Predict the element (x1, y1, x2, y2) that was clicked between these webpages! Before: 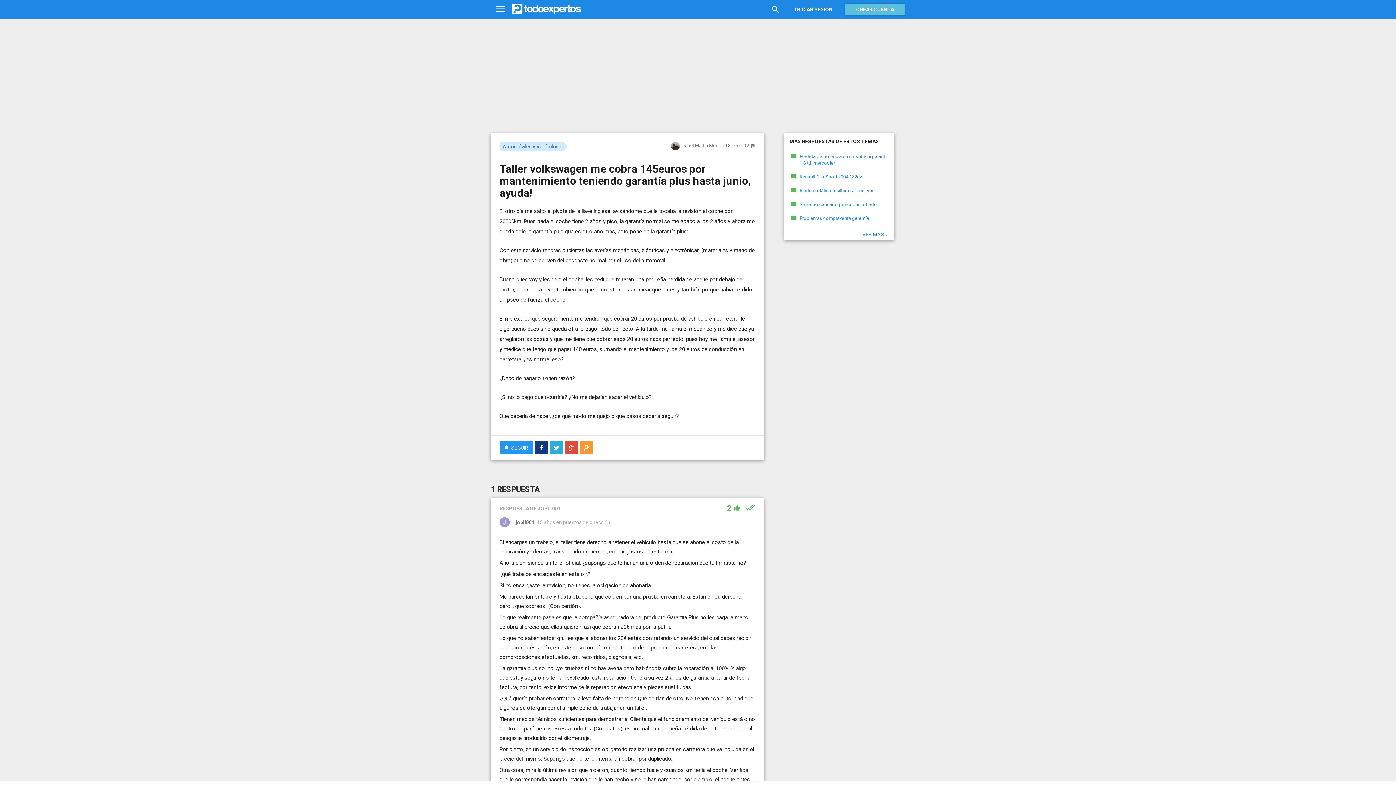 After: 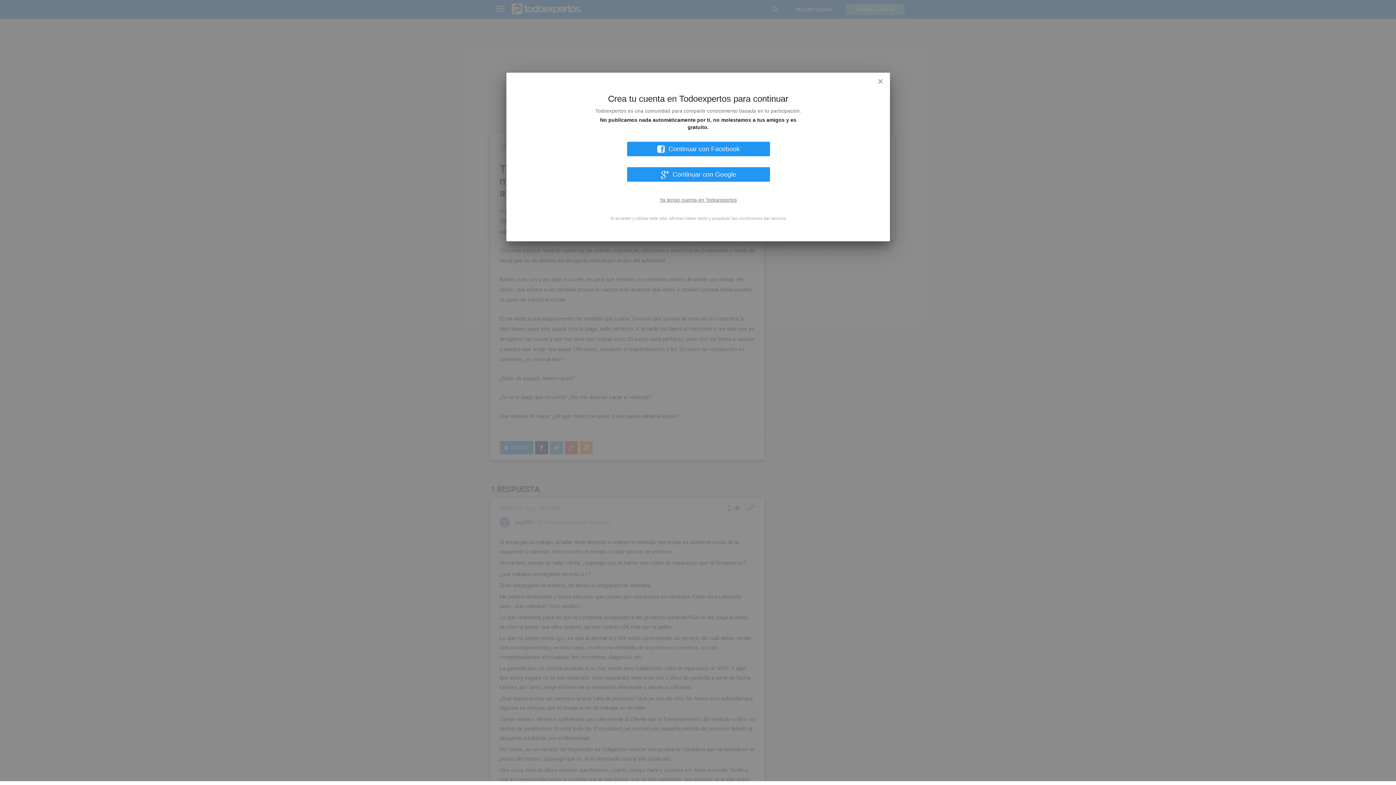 Action: bbox: (500, 441, 533, 454) label: SEGUIR